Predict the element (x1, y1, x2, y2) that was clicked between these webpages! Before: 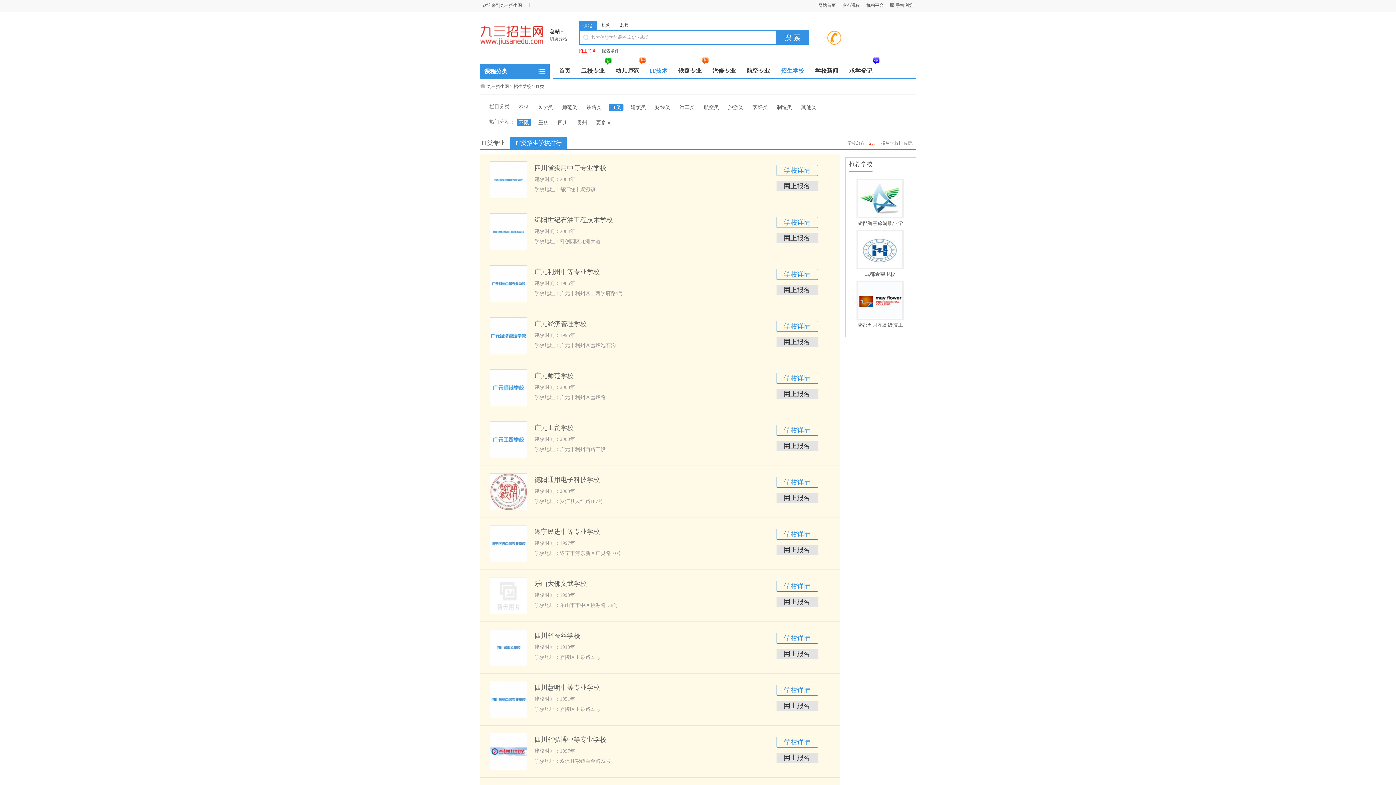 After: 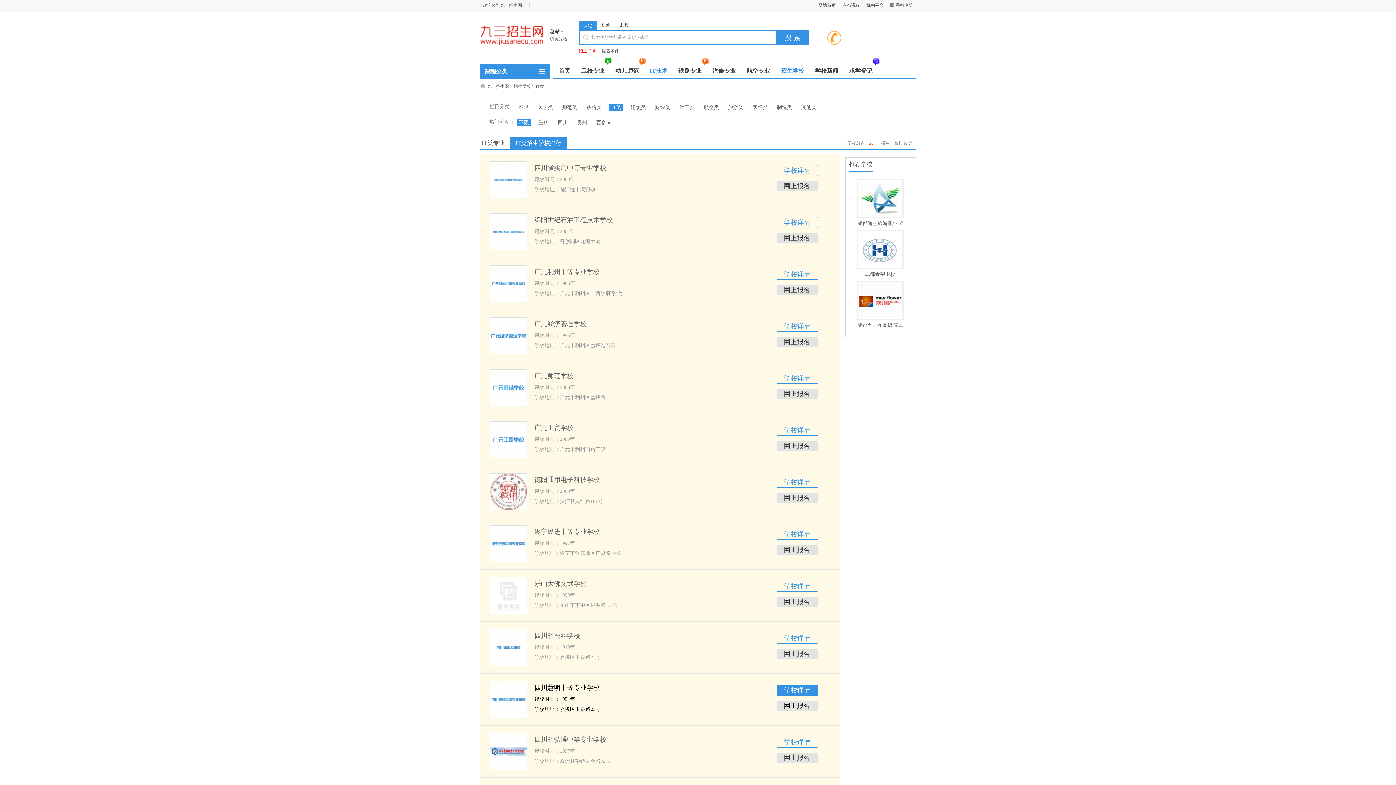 Action: bbox: (490, 681, 527, 718)